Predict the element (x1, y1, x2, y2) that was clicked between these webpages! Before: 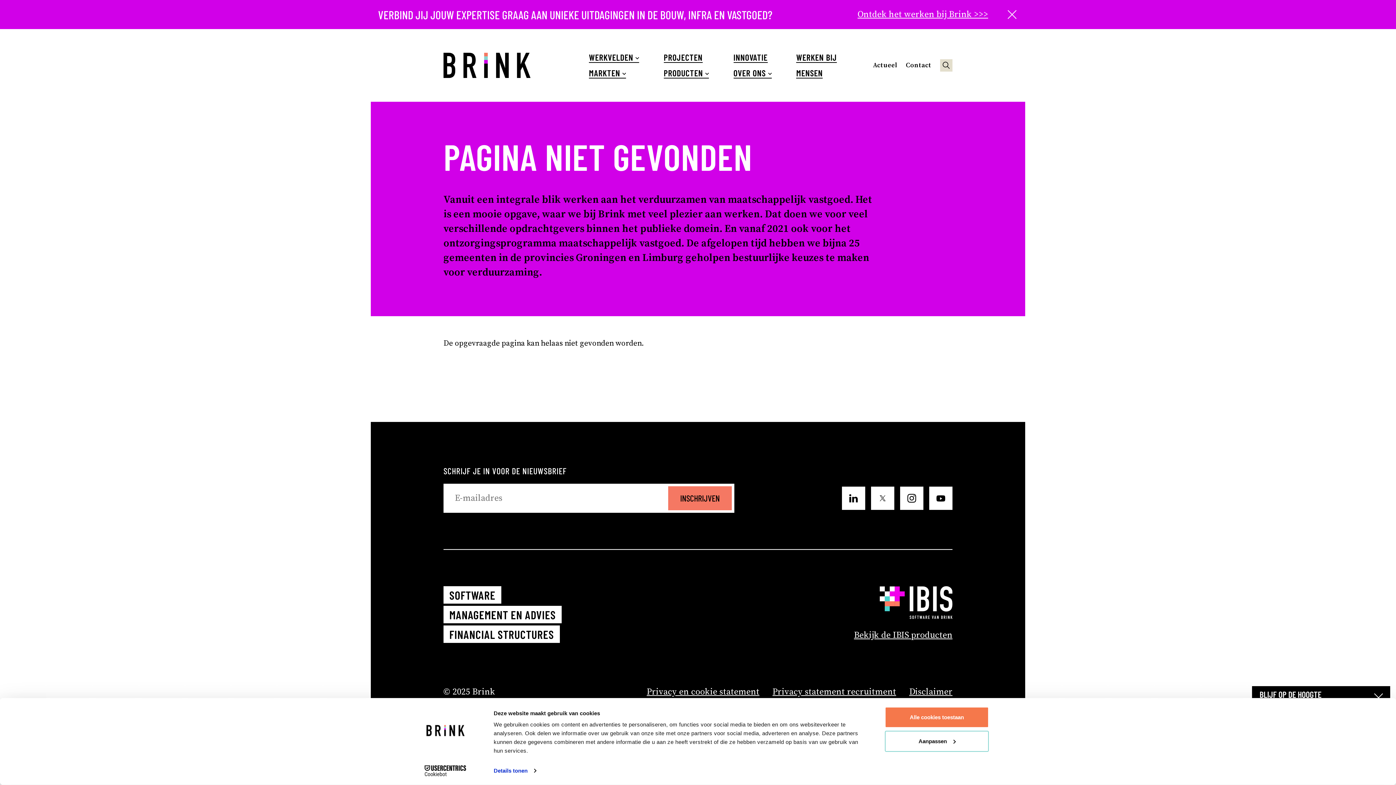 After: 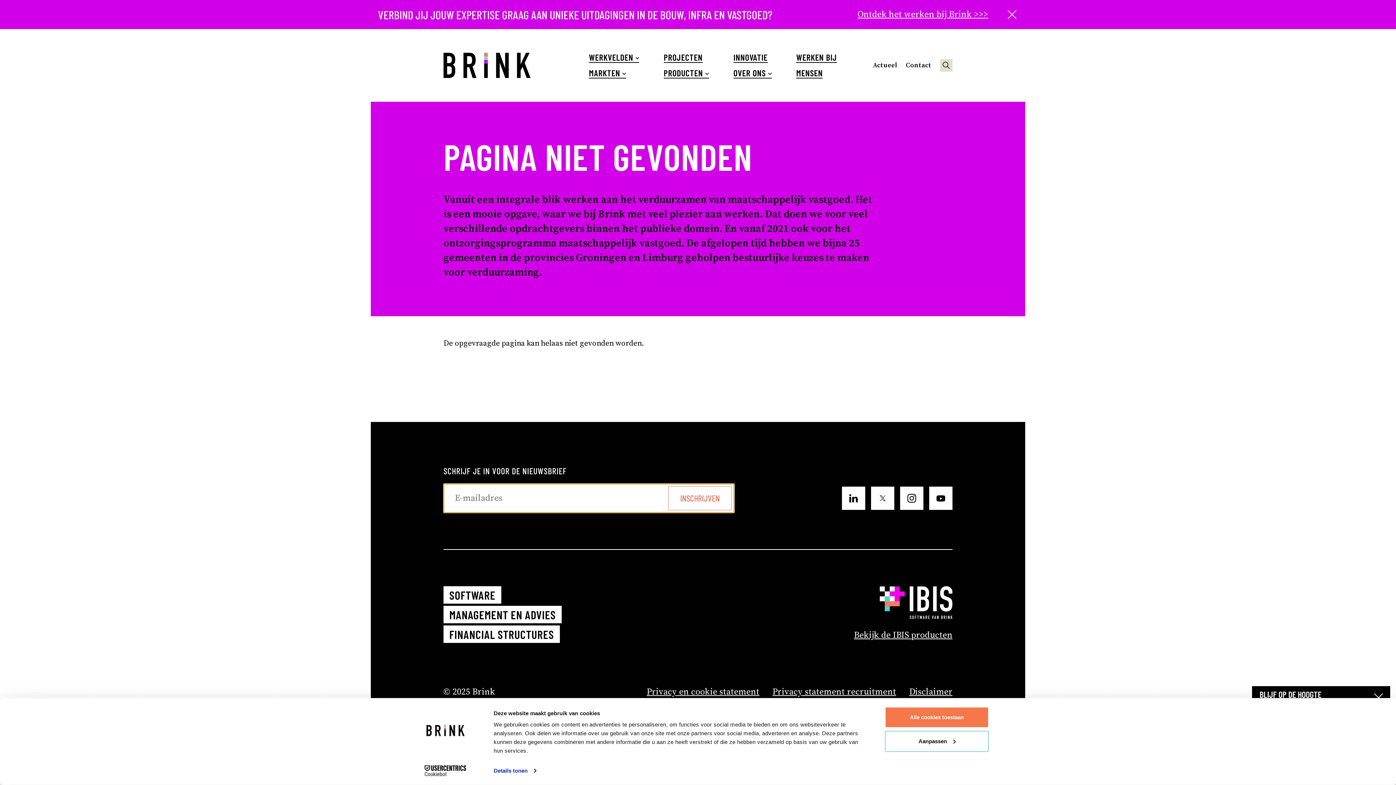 Action: bbox: (668, 486, 732, 510) label: INSCHRIJVEN